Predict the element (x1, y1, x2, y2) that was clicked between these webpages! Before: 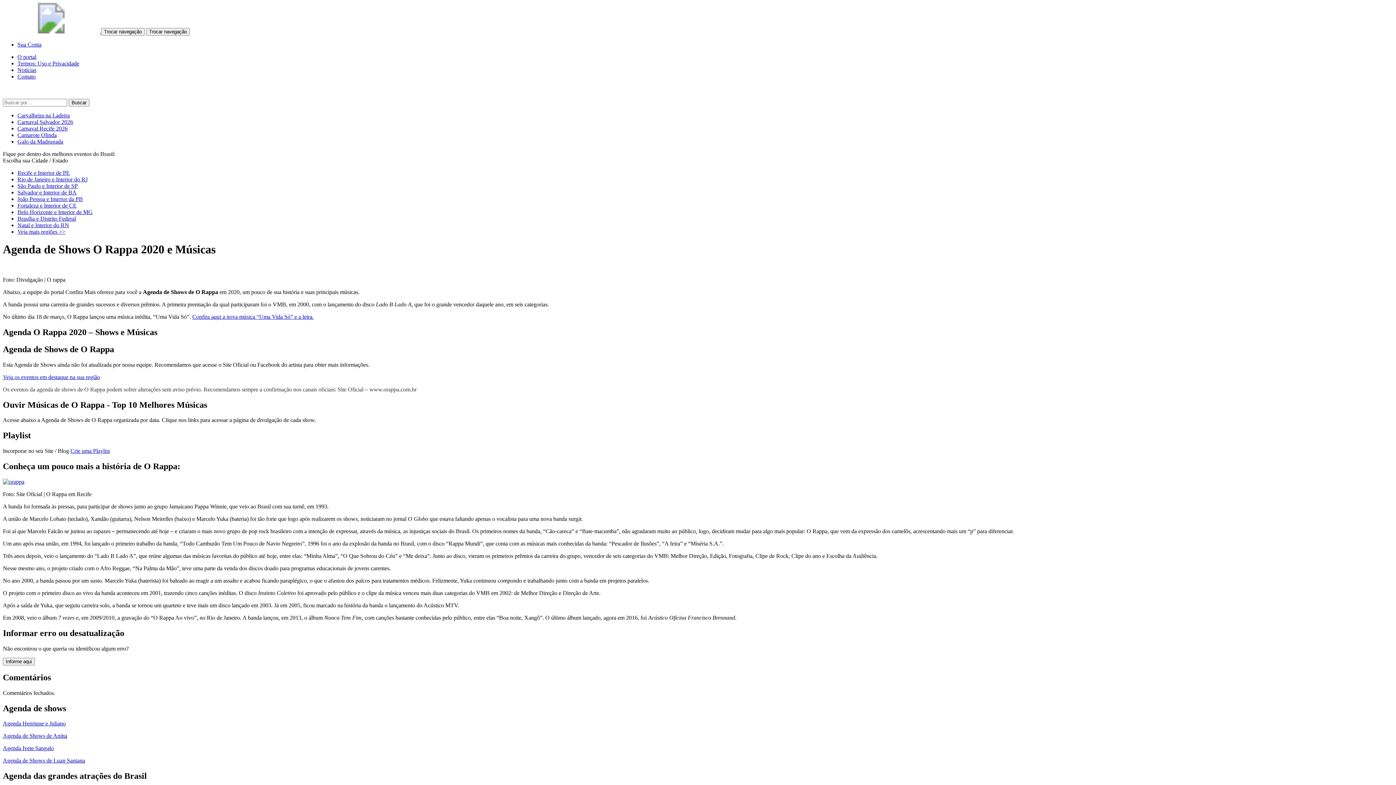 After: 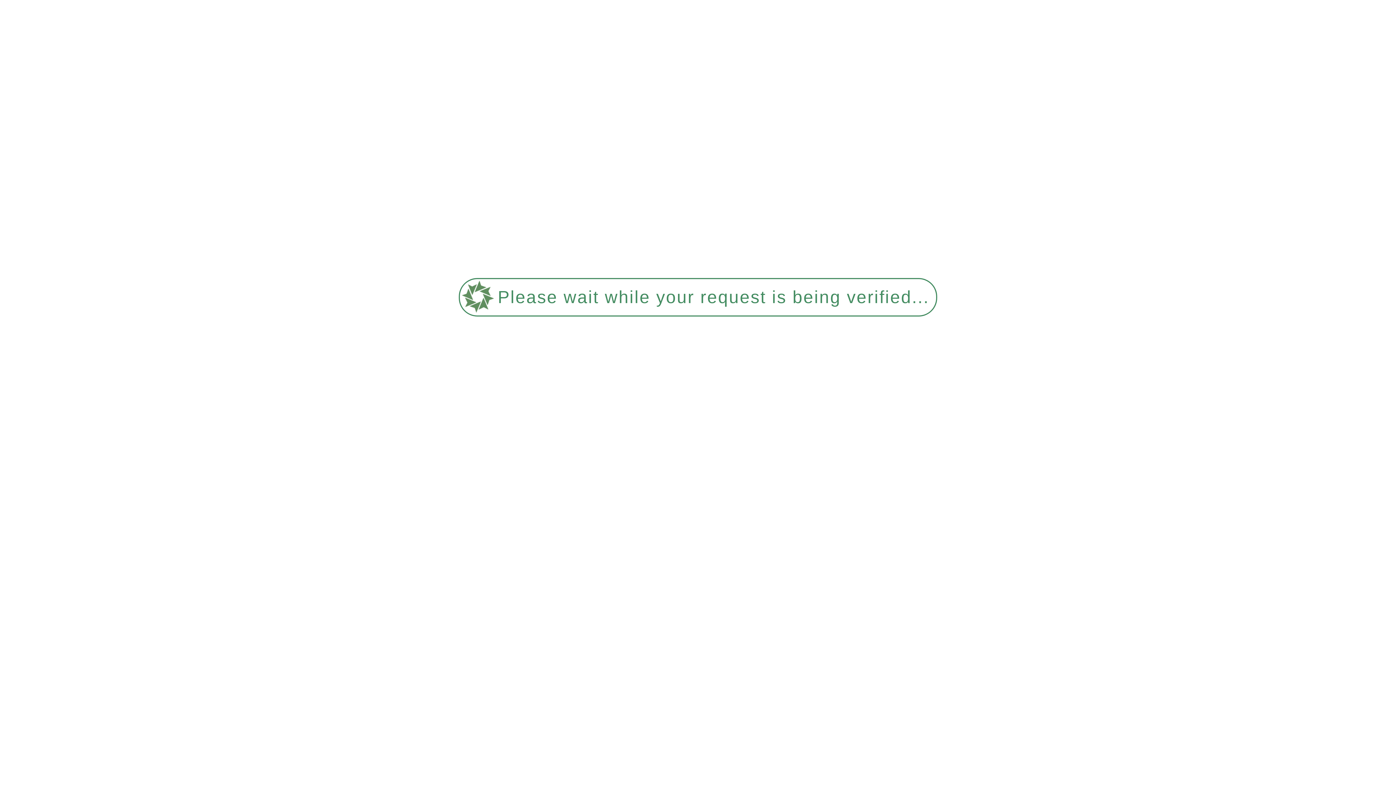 Action: label: Carvalheira na Ladeira bbox: (17, 112, 69, 118)